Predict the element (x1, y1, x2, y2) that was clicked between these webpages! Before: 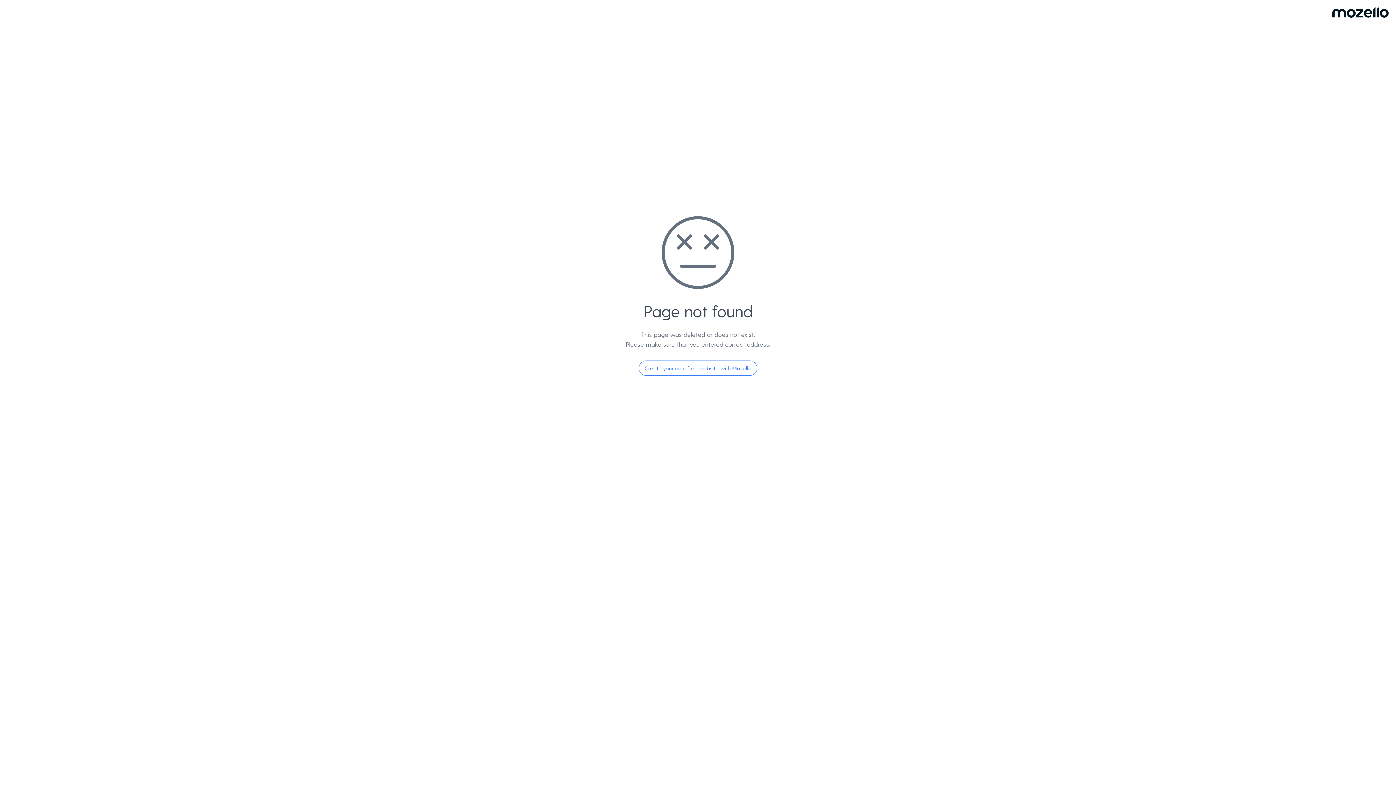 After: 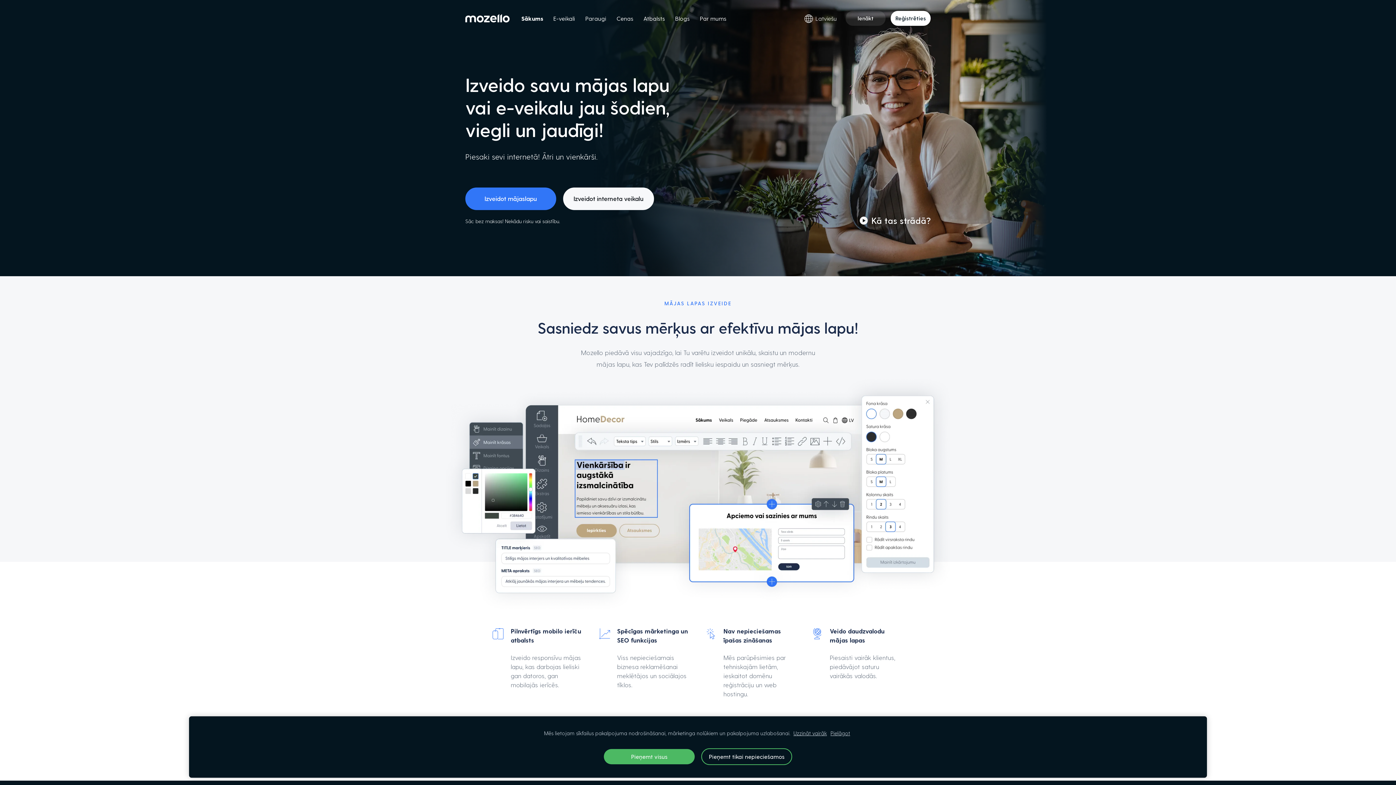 Action: label: Create your own free website with Mozello bbox: (638, 360, 757, 376)